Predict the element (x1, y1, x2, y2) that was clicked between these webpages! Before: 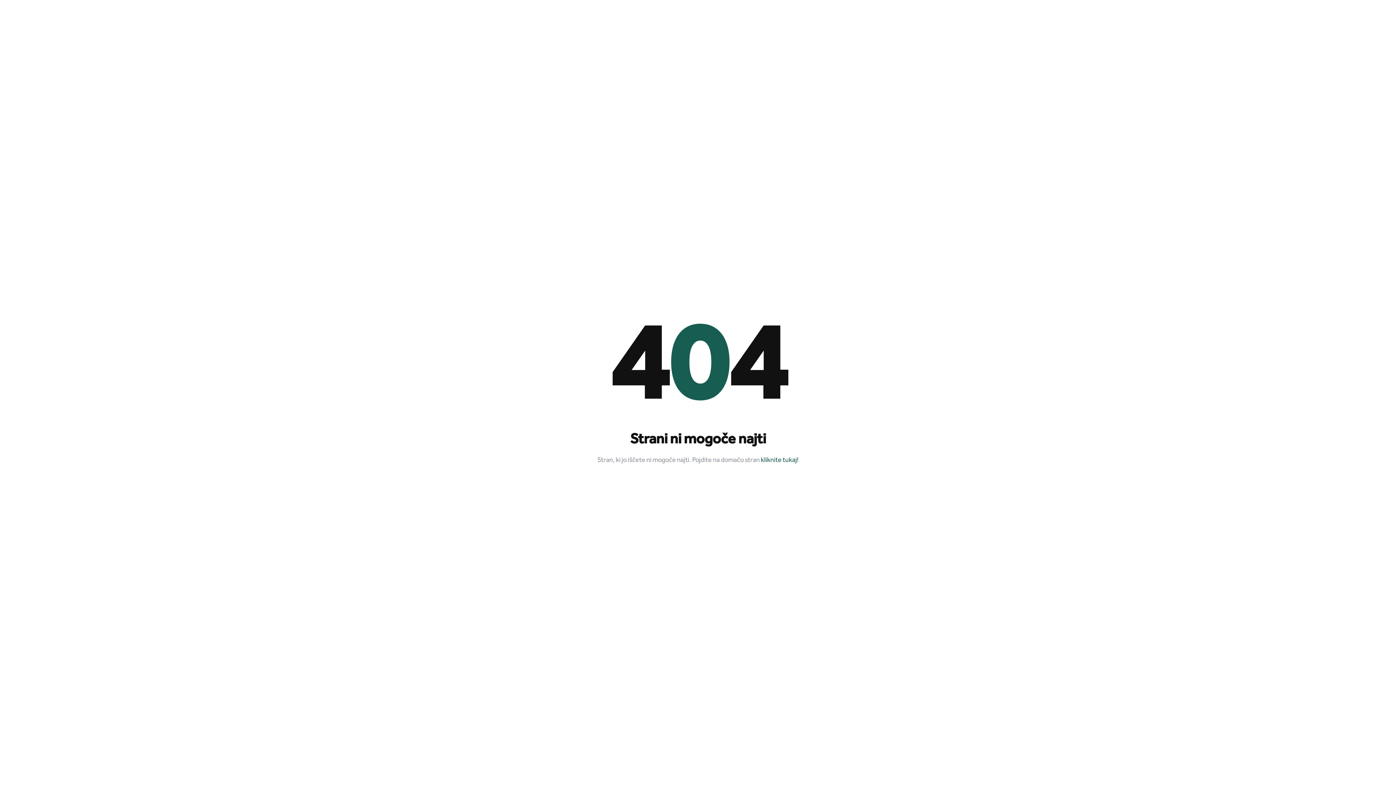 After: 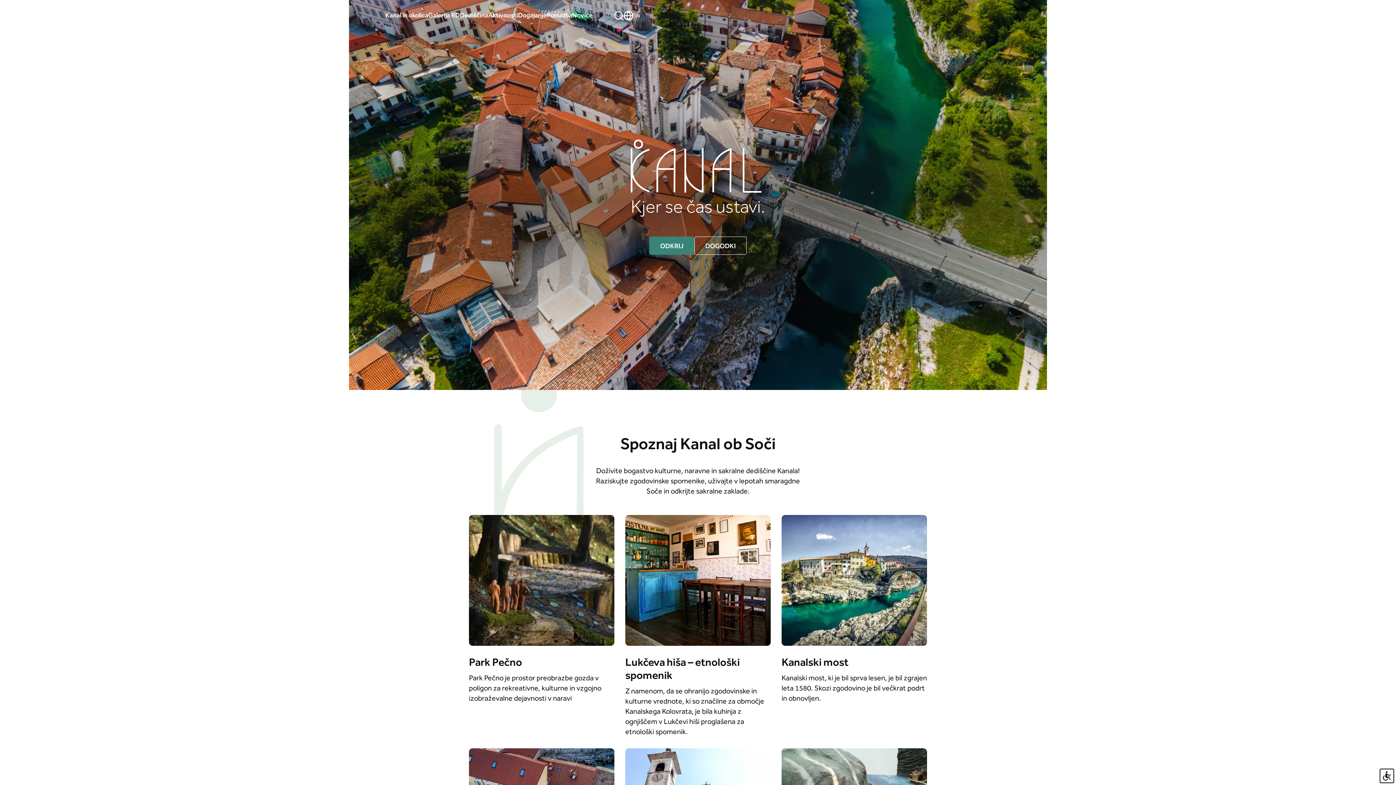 Action: label: kliknite tukaj! bbox: (761, 456, 798, 465)